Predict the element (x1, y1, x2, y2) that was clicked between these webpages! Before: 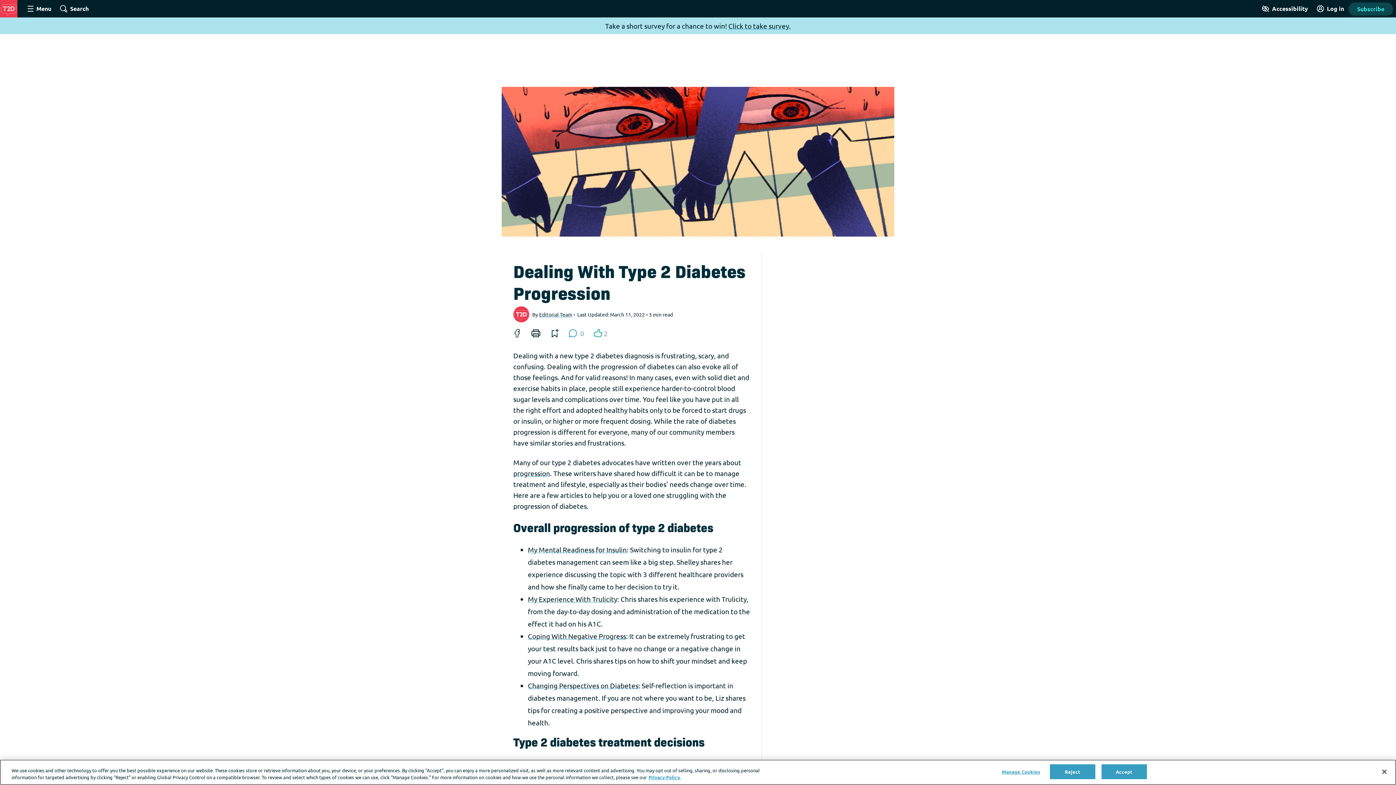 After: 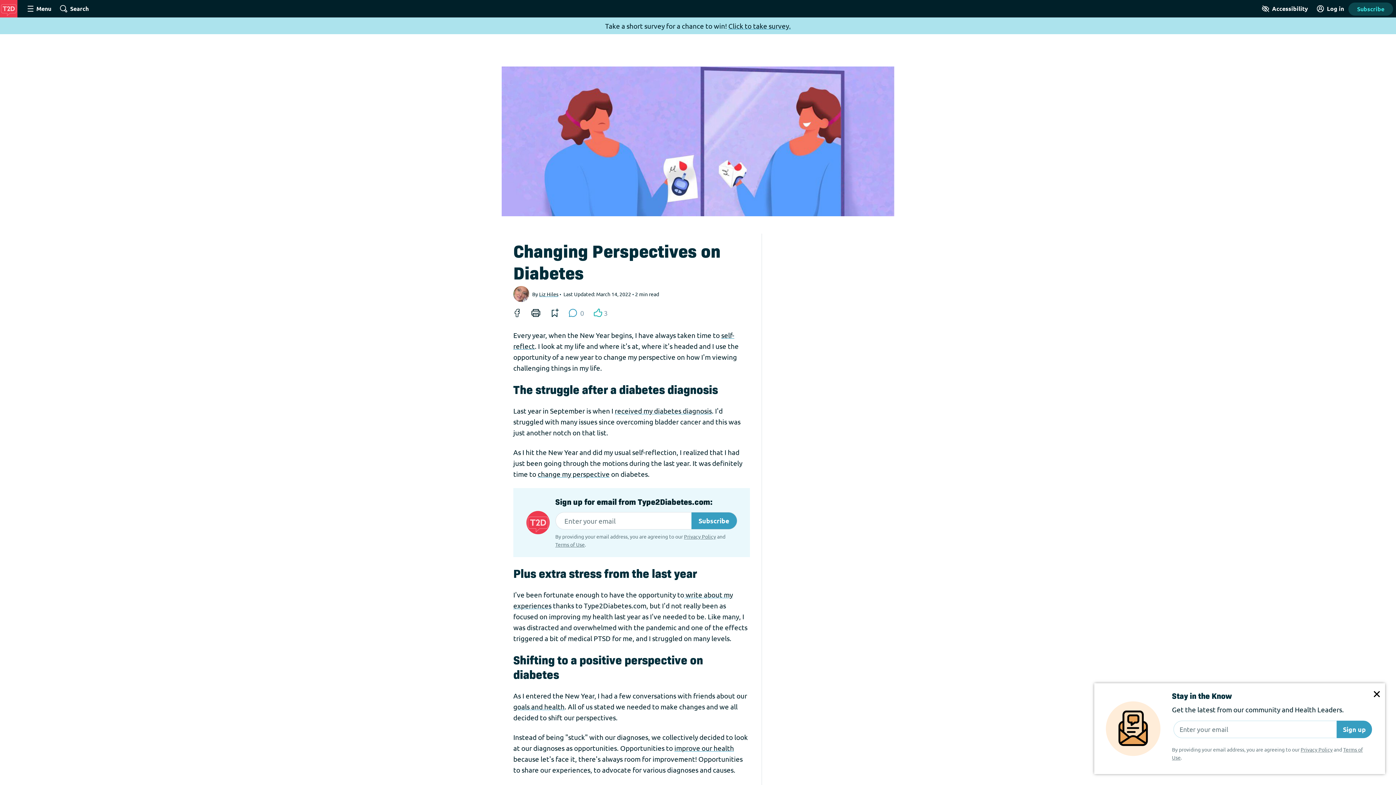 Action: bbox: (528, 681, 638, 690) label: Changing Perspectives on Diabetes